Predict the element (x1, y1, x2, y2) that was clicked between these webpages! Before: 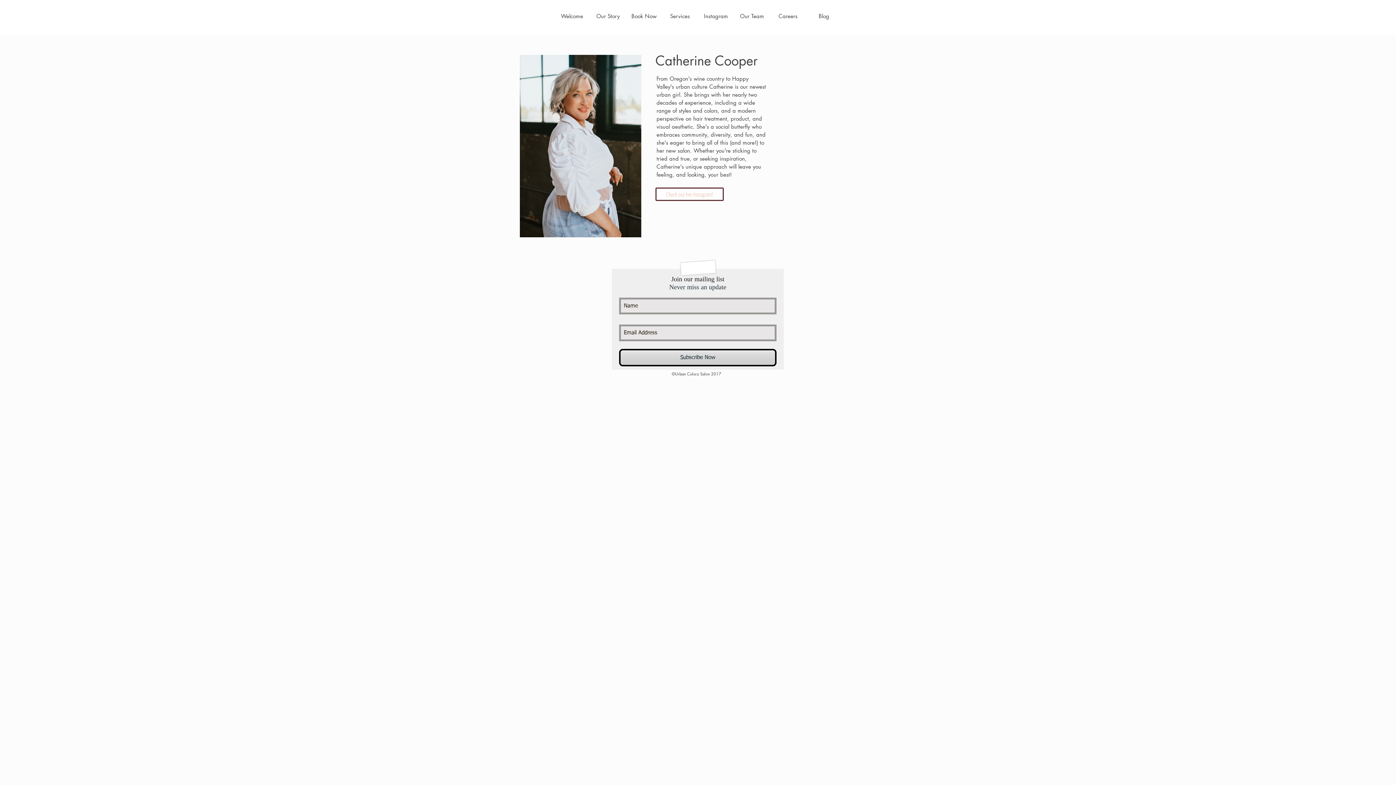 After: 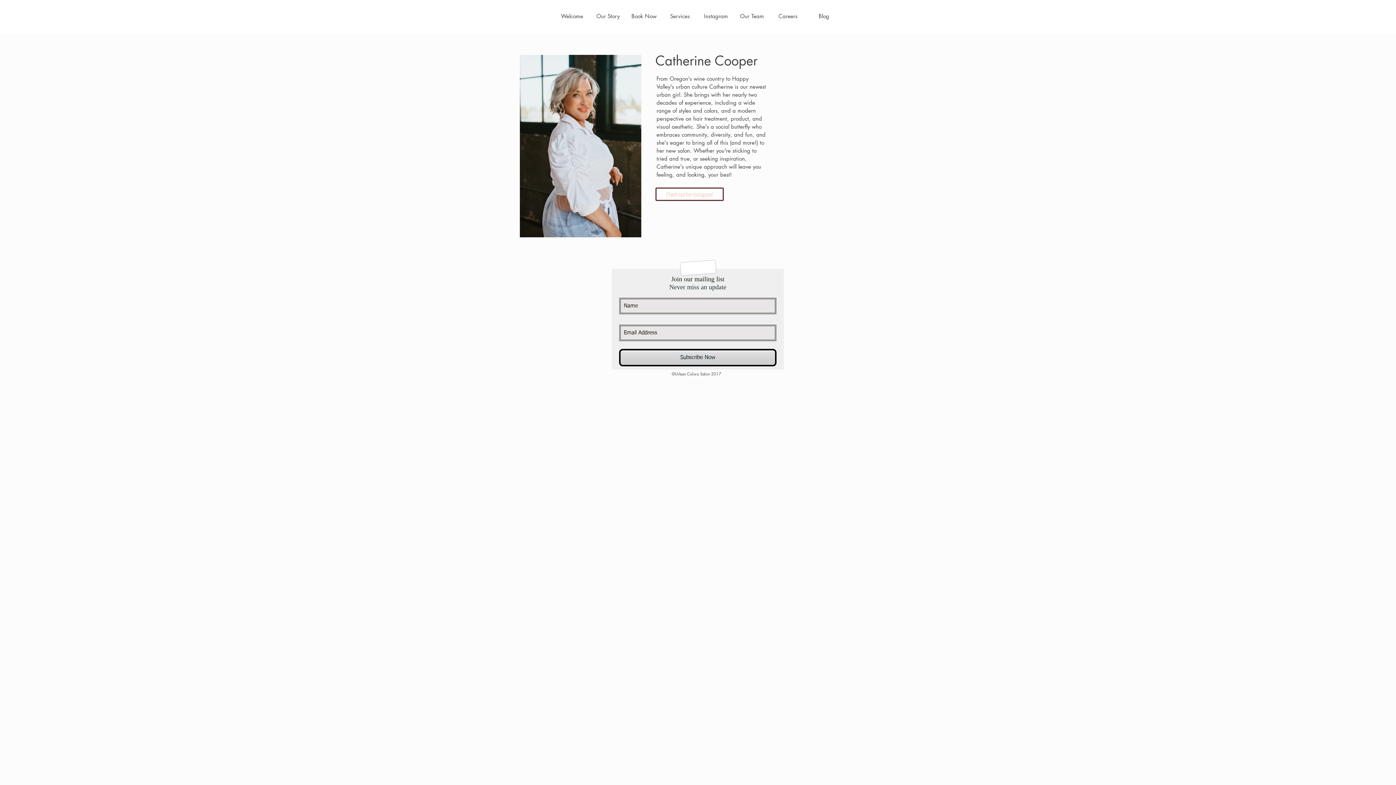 Action: bbox: (619, 349, 776, 366) label: Subscribe Now